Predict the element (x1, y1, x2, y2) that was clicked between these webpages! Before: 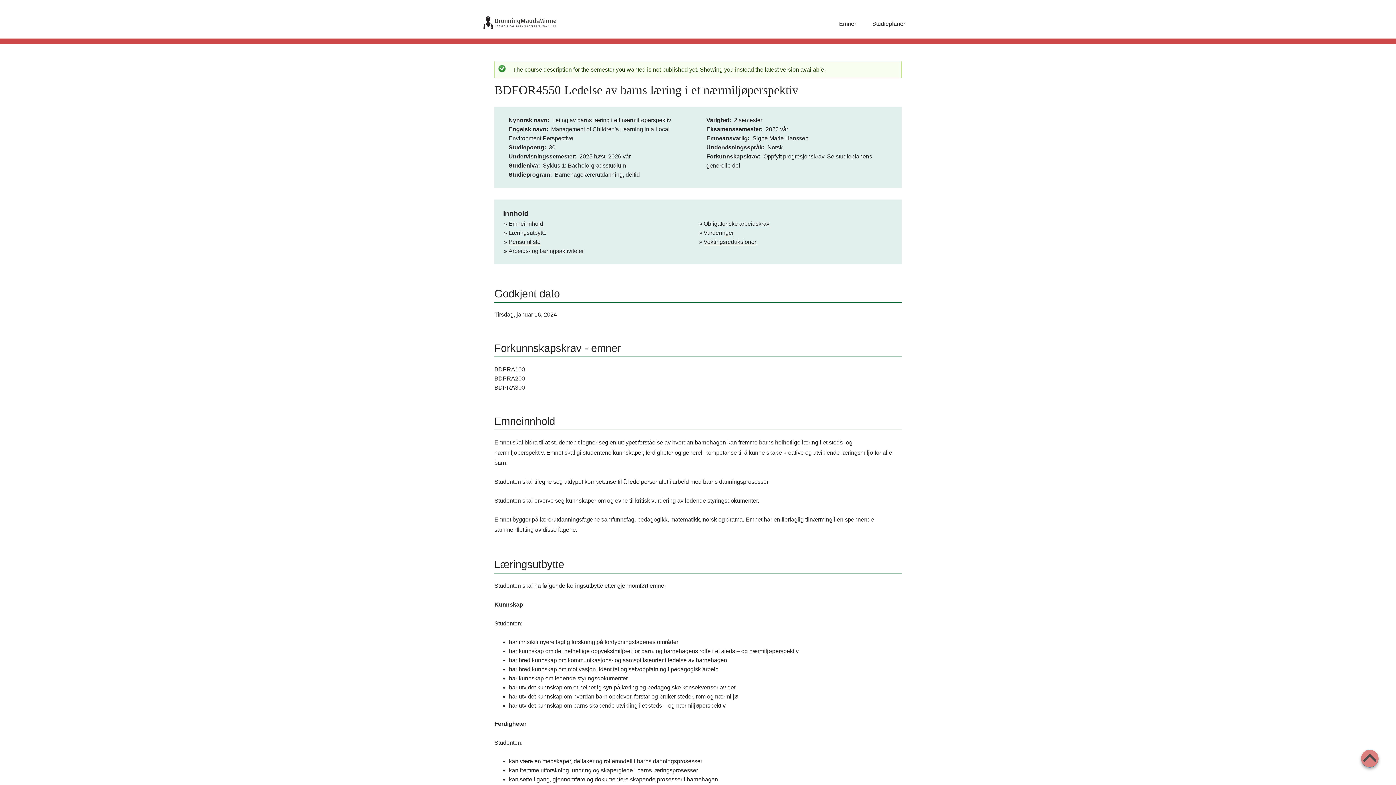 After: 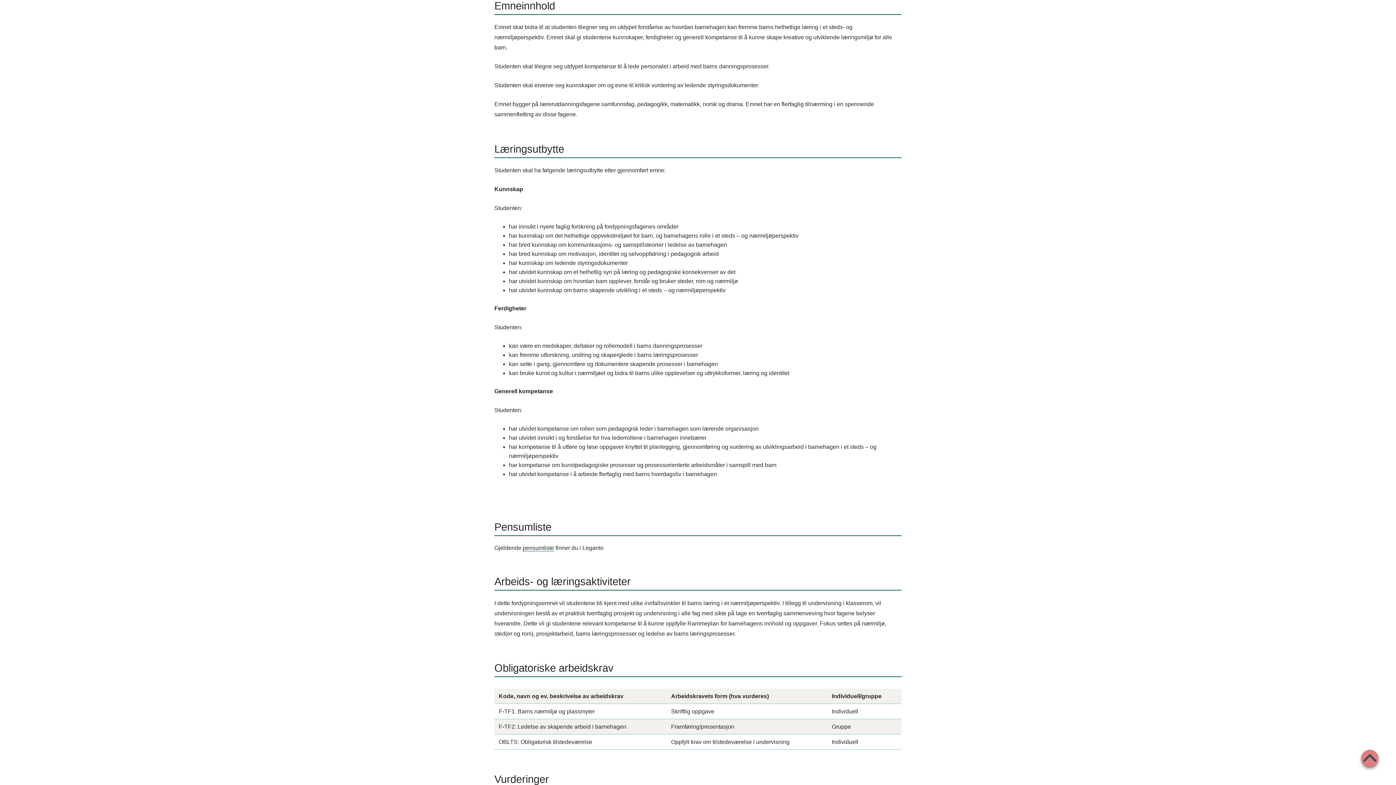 Action: bbox: (508, 220, 543, 227) label: Emneinnhold